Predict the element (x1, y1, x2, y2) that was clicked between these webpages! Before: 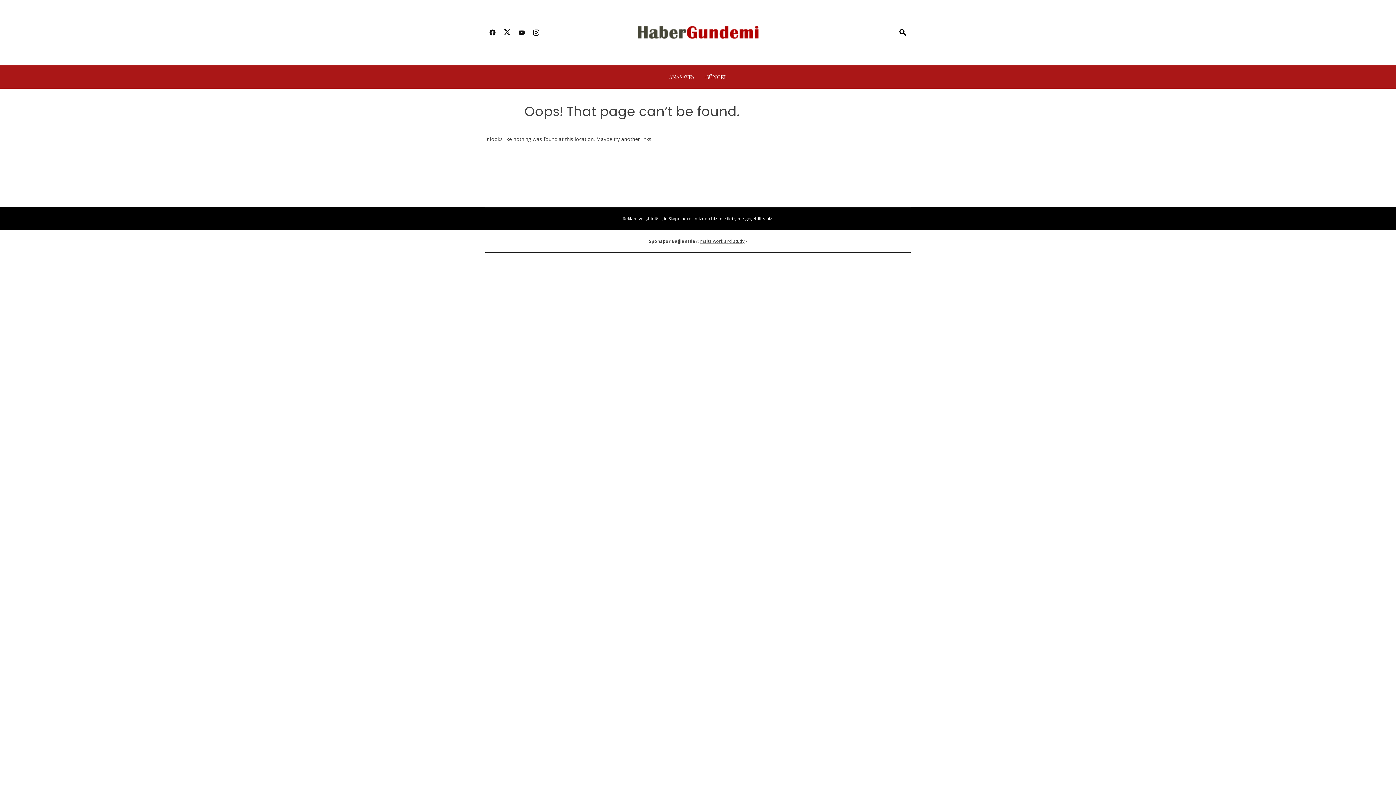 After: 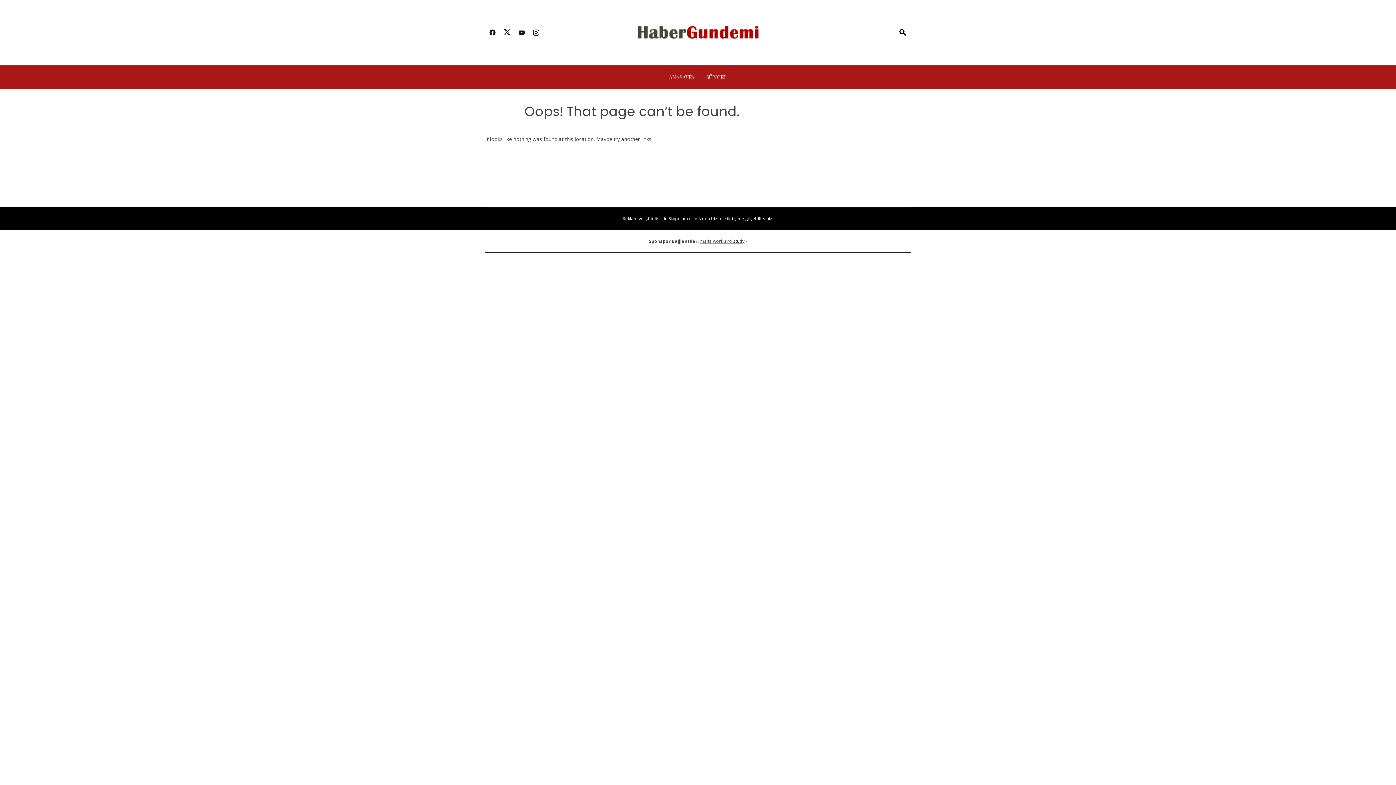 Action: bbox: (485, 24, 500, 41)